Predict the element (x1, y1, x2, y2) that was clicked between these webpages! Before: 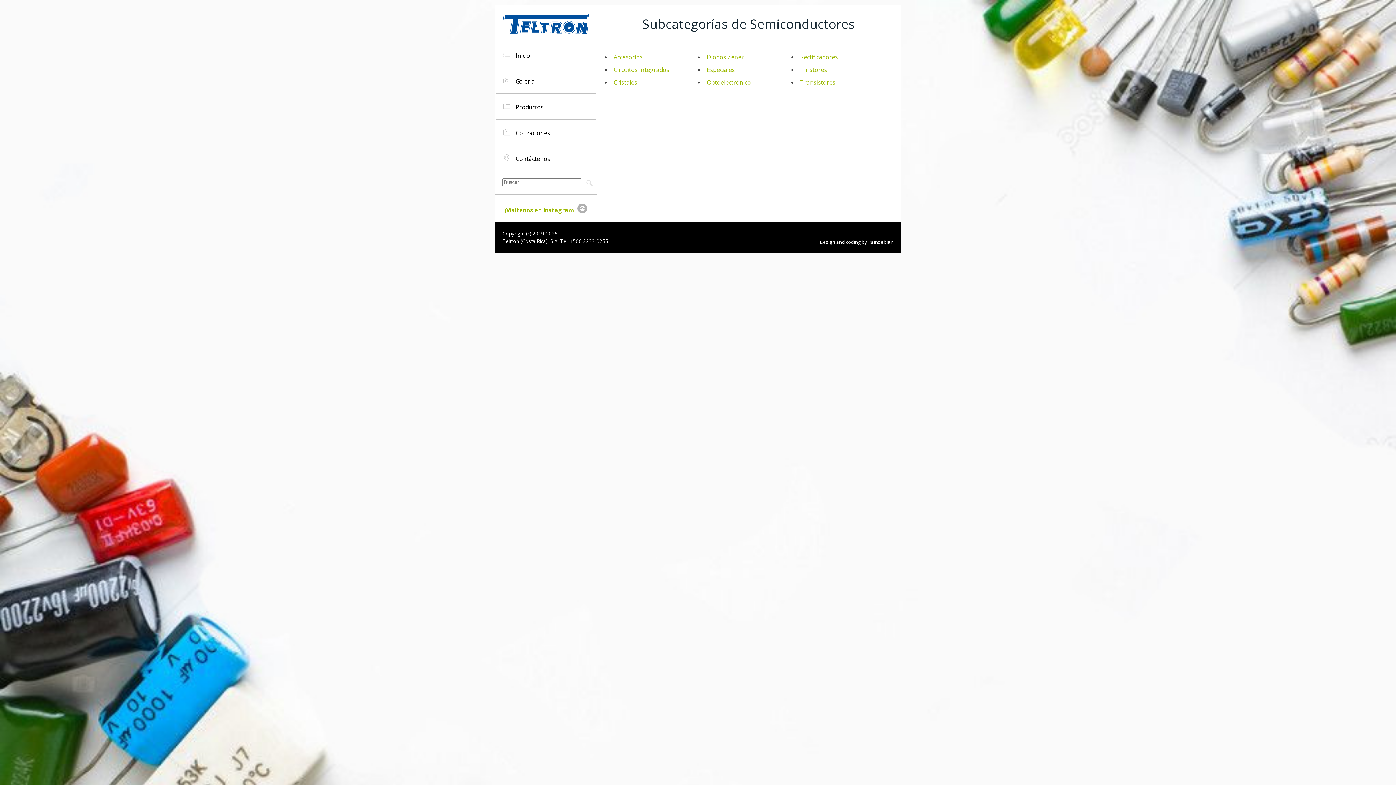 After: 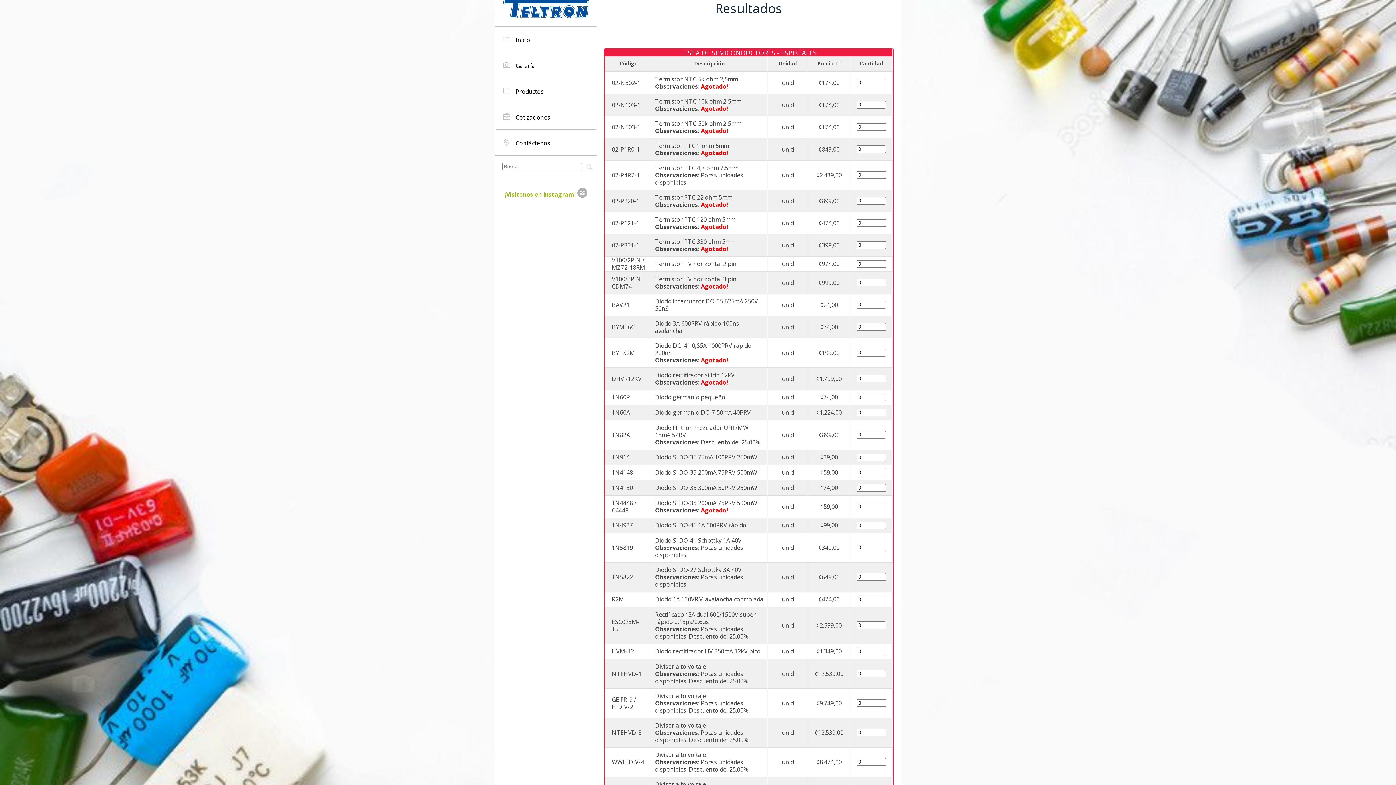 Action: label: Especiales bbox: (707, 65, 735, 73)